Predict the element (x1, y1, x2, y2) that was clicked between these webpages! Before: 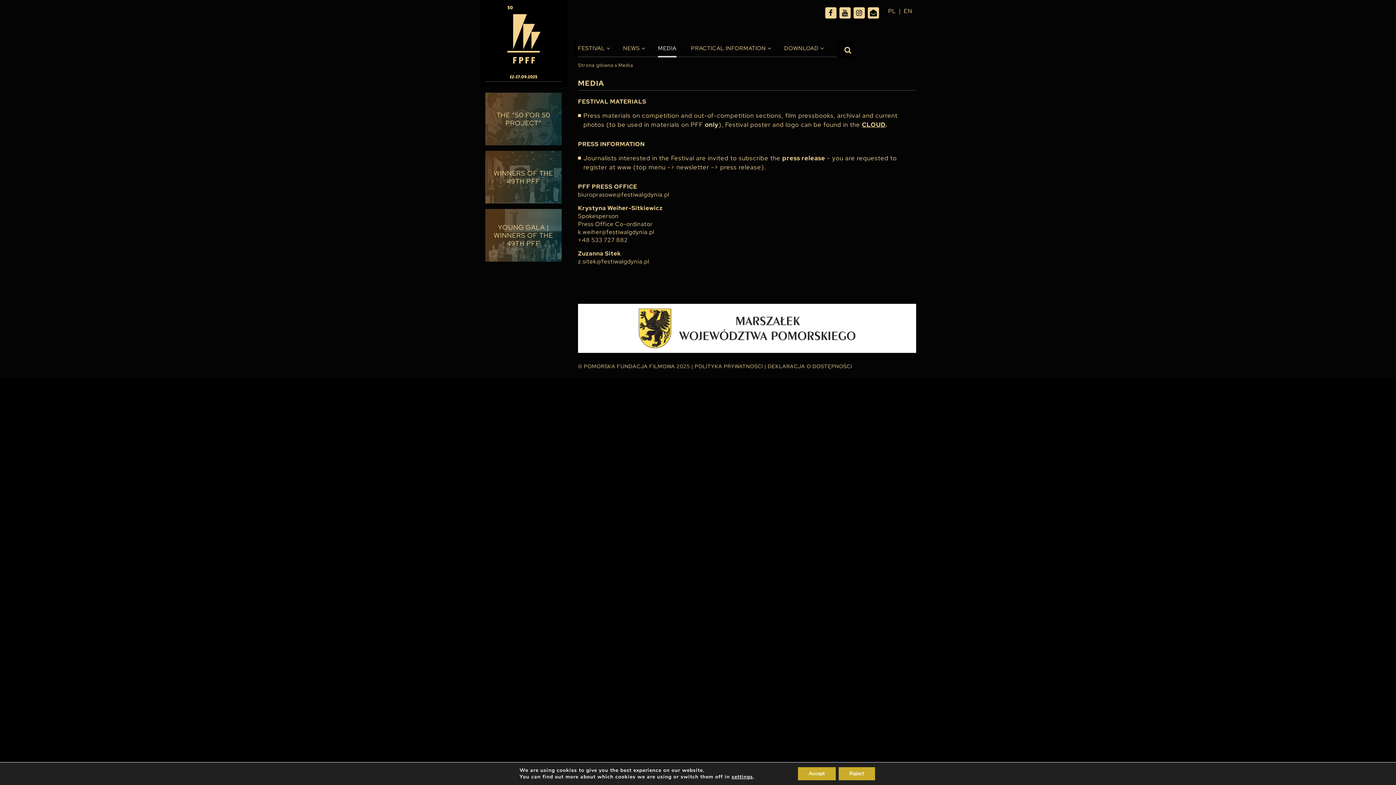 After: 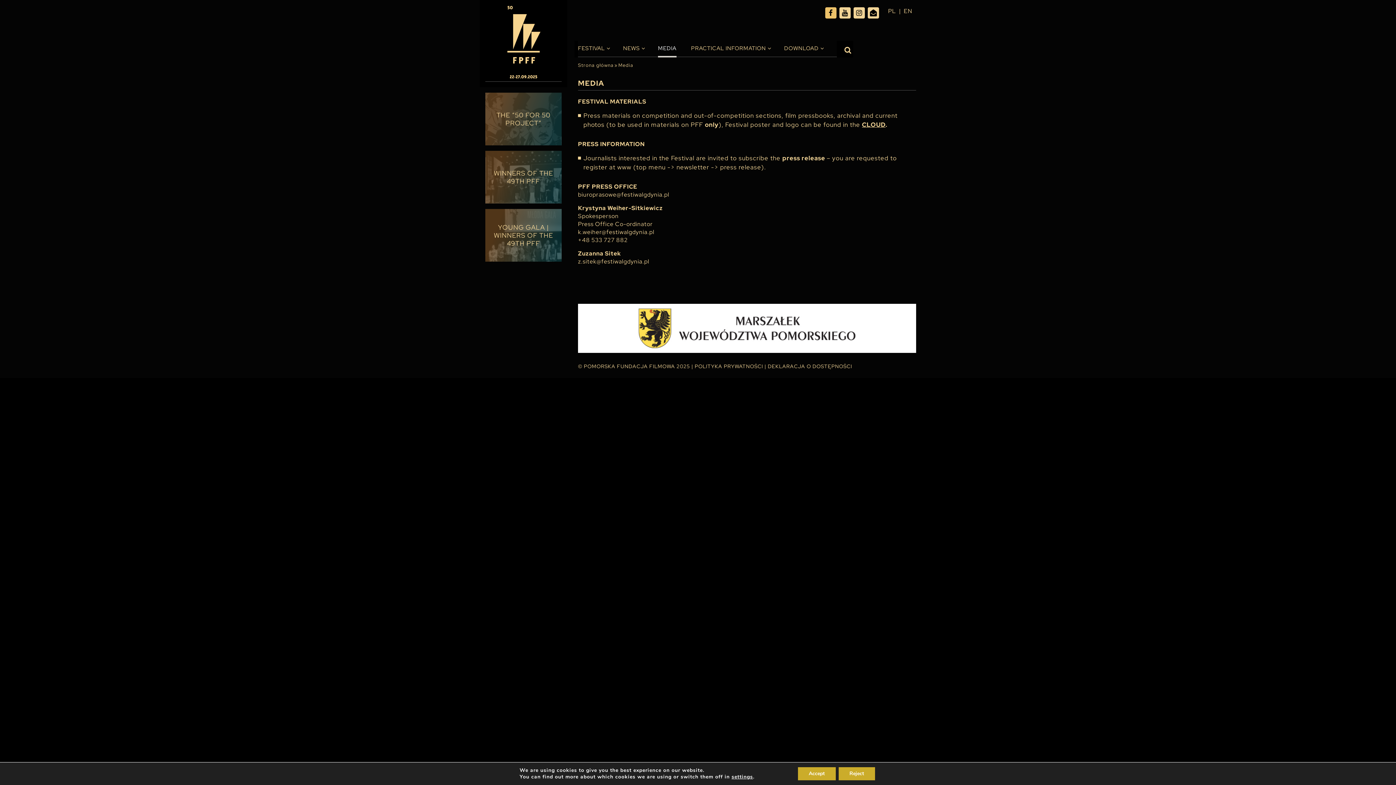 Action: bbox: (826, 8, 835, 17)